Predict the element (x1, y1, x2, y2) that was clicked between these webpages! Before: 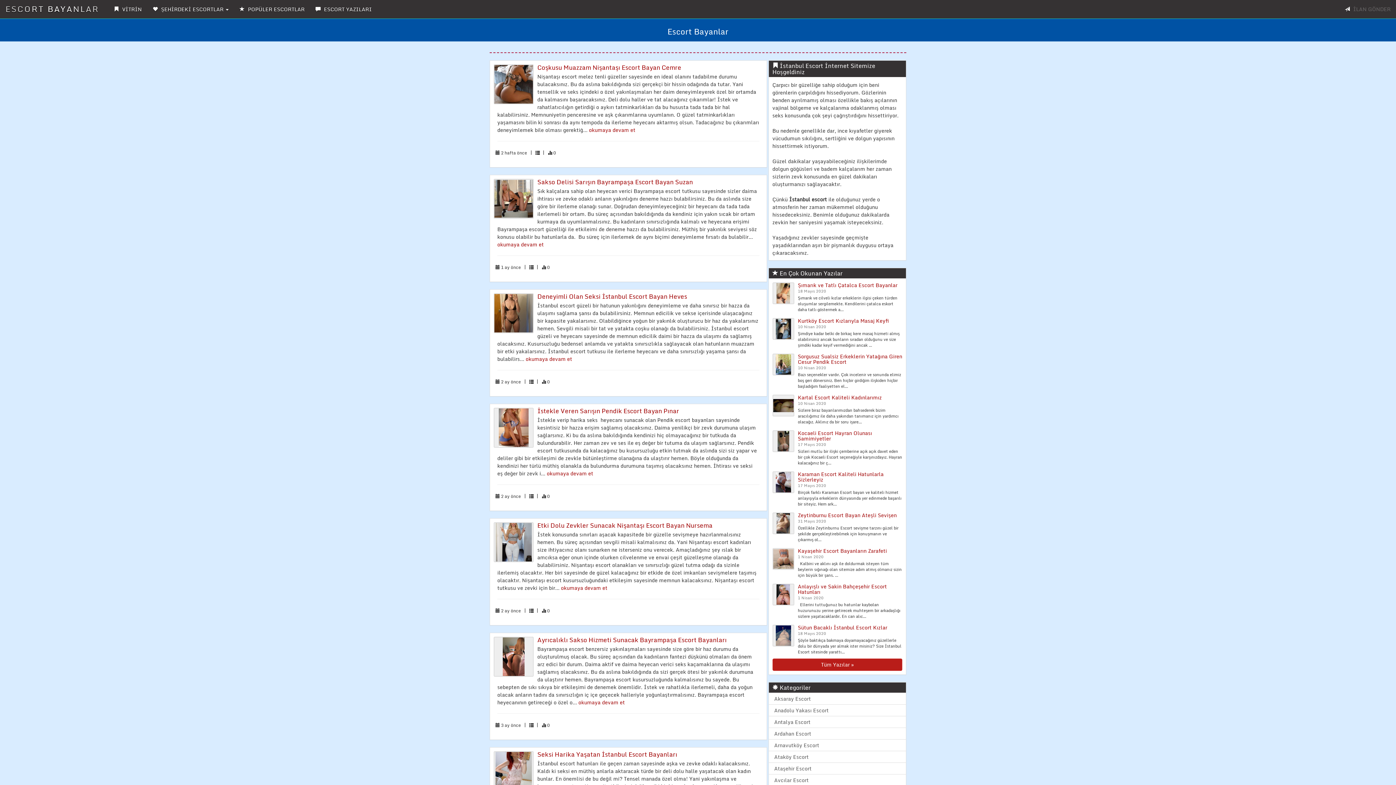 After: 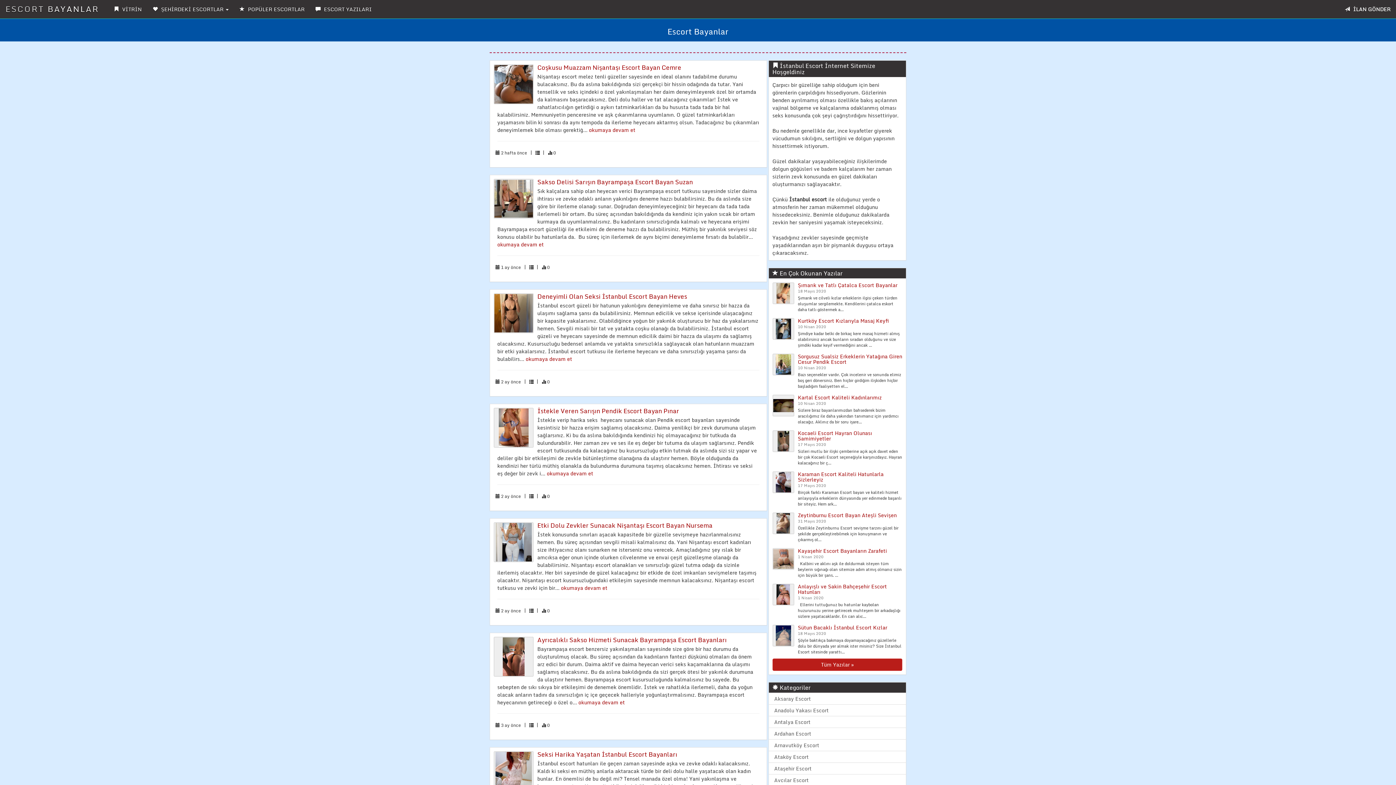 Action: label: okumaya devam et bbox: (497, 240, 544, 248)